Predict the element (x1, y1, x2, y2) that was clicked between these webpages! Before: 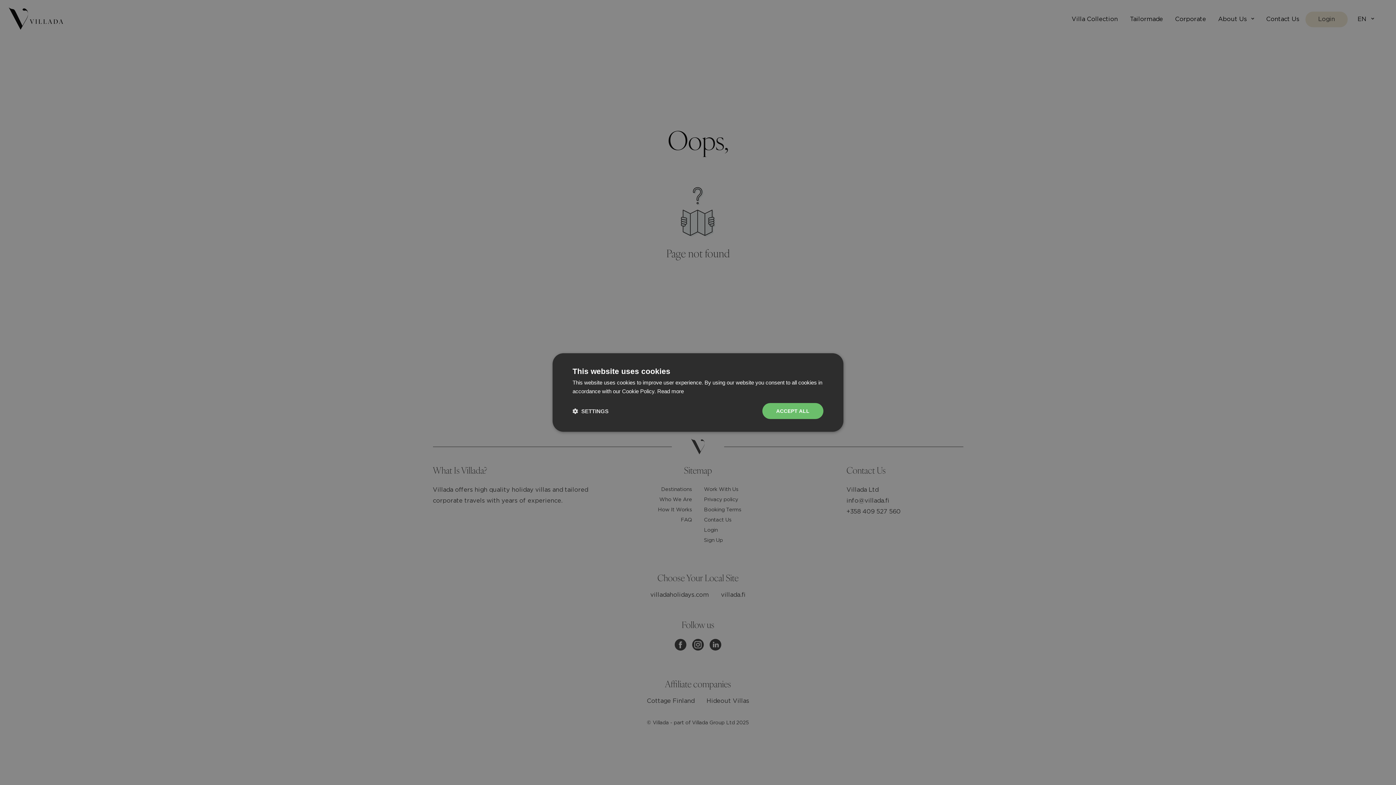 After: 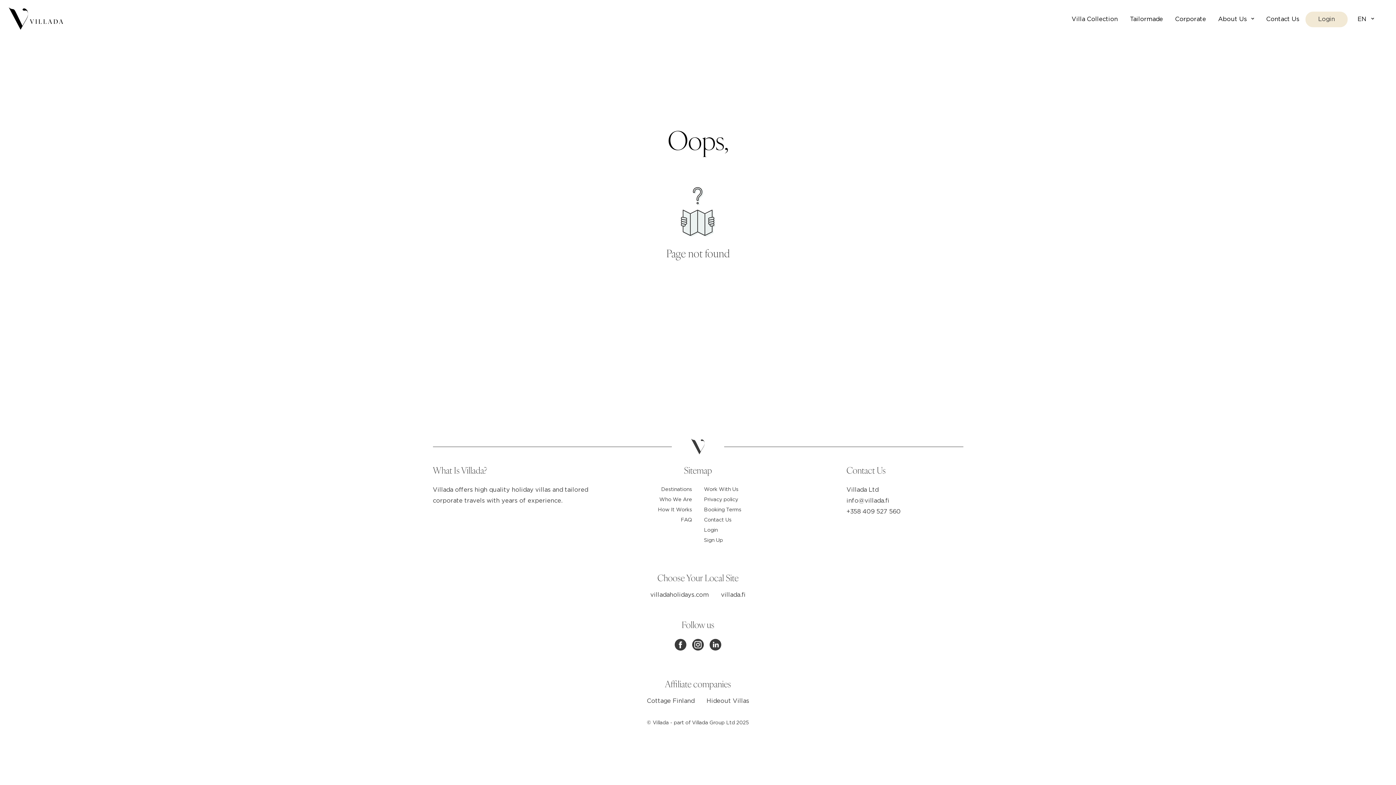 Action: label: ACCEPT ALL bbox: (762, 403, 823, 419)